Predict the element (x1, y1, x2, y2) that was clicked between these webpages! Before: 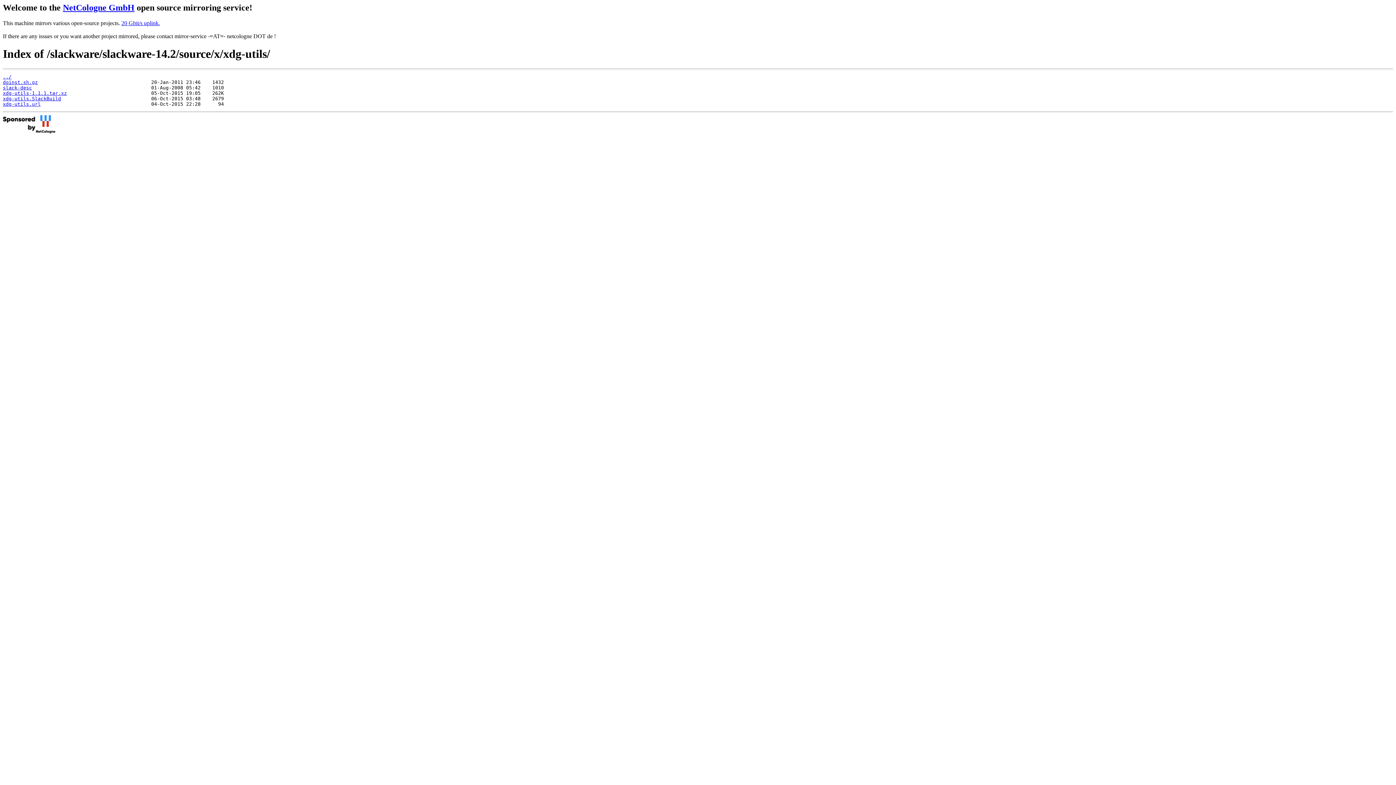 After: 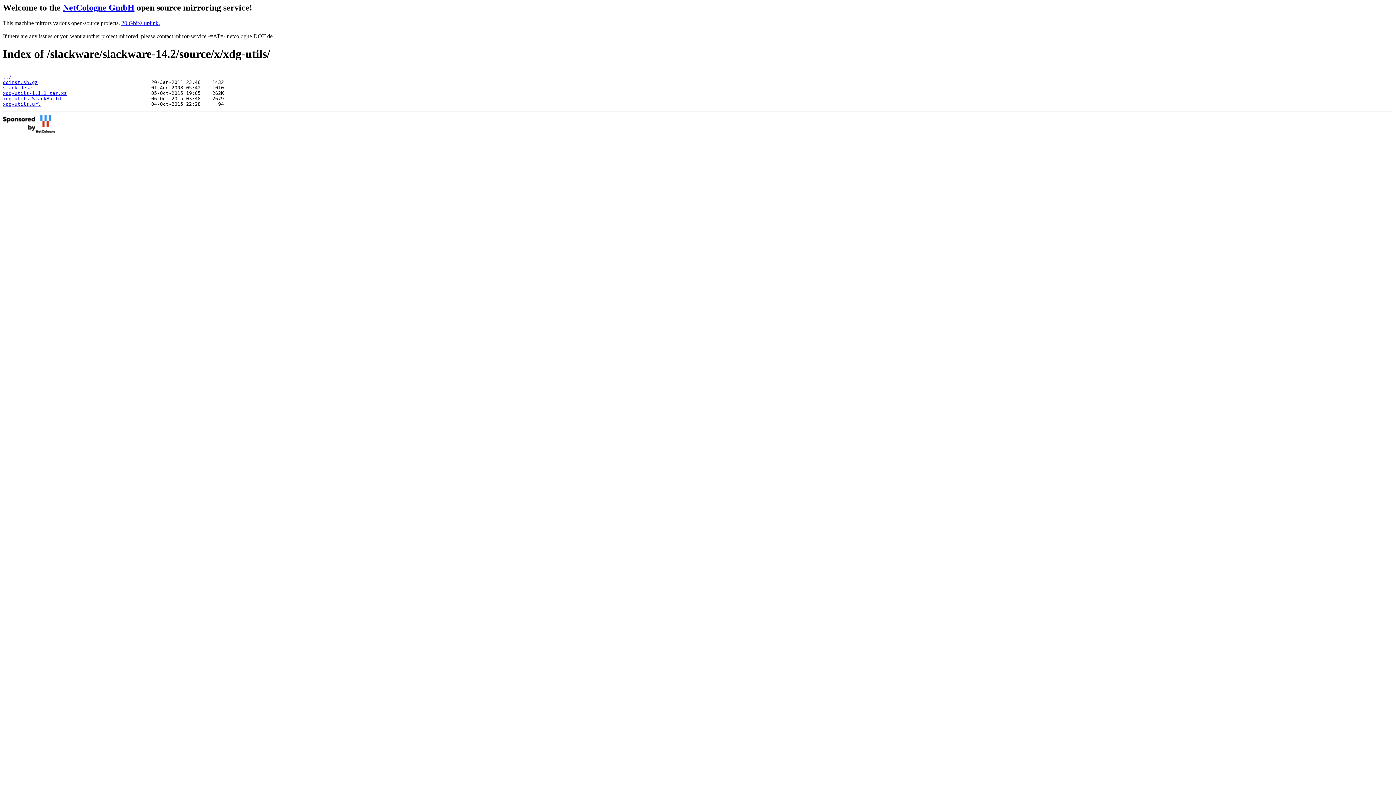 Action: bbox: (2, 90, 66, 95) label: xdg-utils-1.1.1.tar.xz